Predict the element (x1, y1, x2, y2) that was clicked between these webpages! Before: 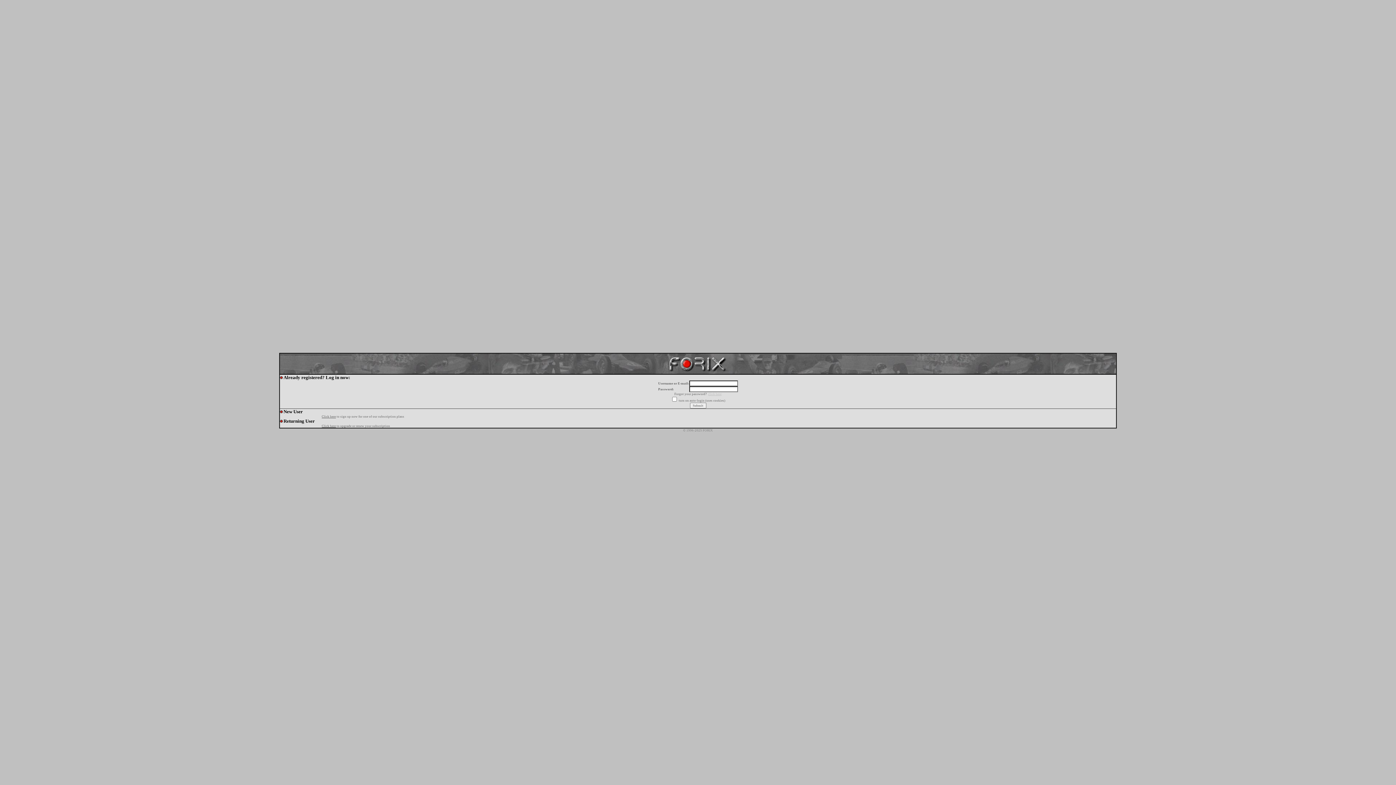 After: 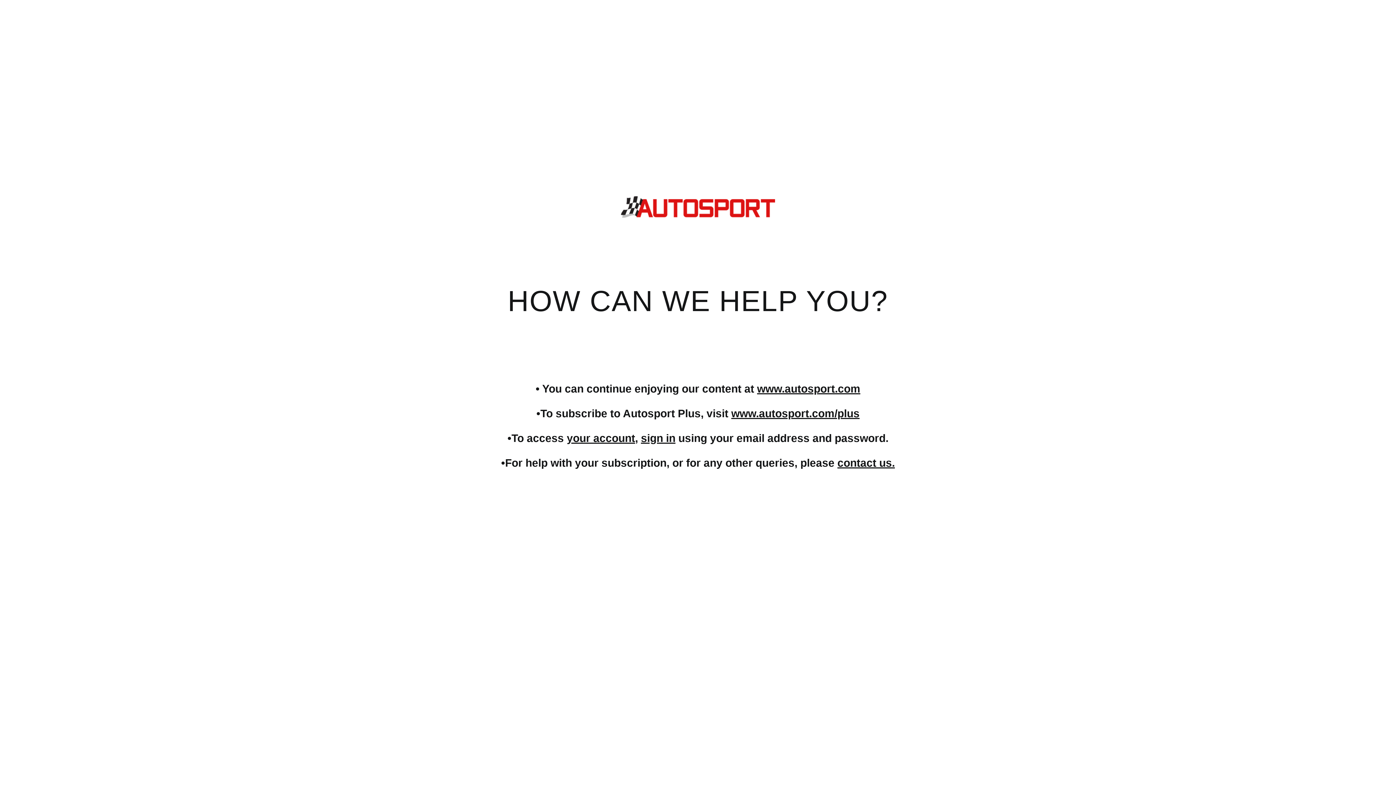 Action: bbox: (321, 414, 336, 418) label: Click here